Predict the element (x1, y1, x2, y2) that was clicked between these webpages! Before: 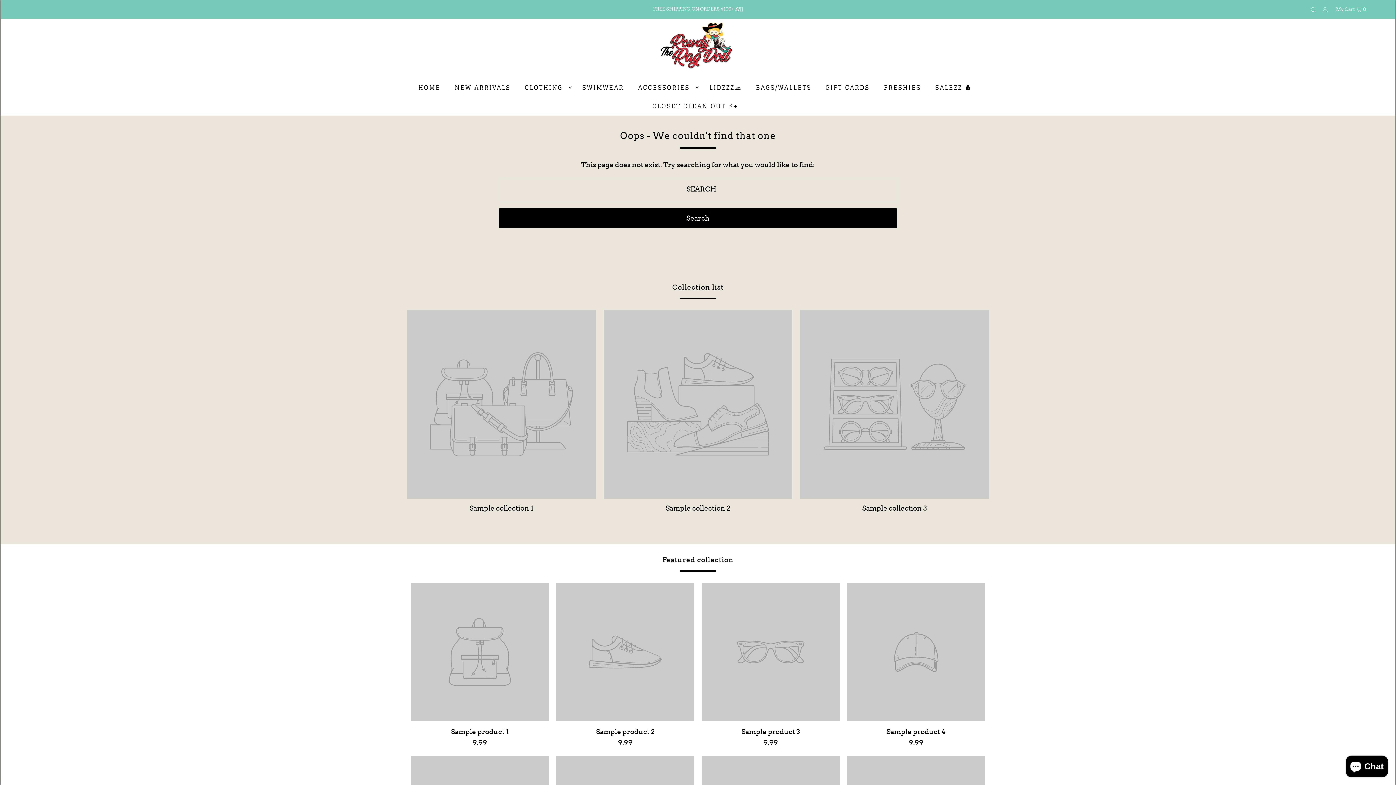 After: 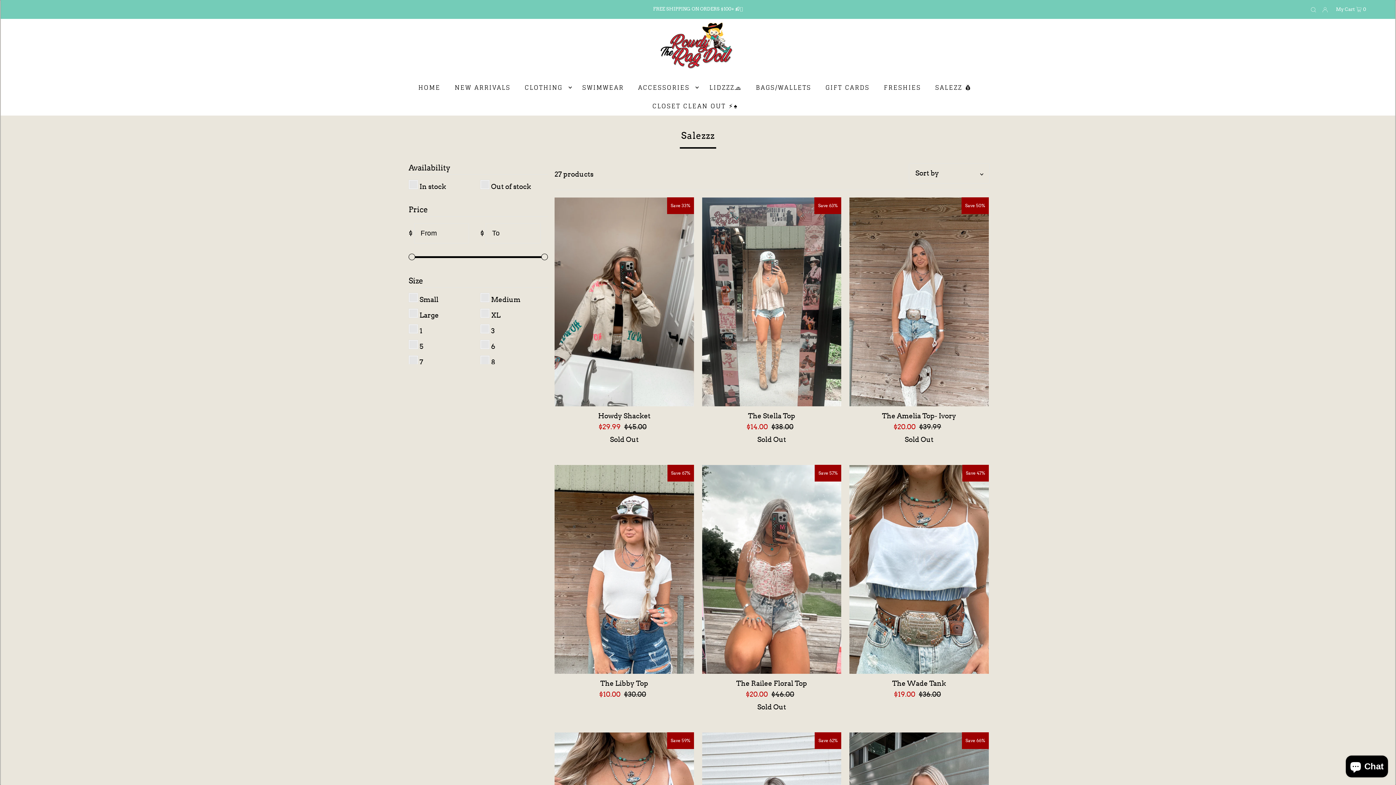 Action: label: SALEZZ 💰 bbox: (931, 78, 976, 96)